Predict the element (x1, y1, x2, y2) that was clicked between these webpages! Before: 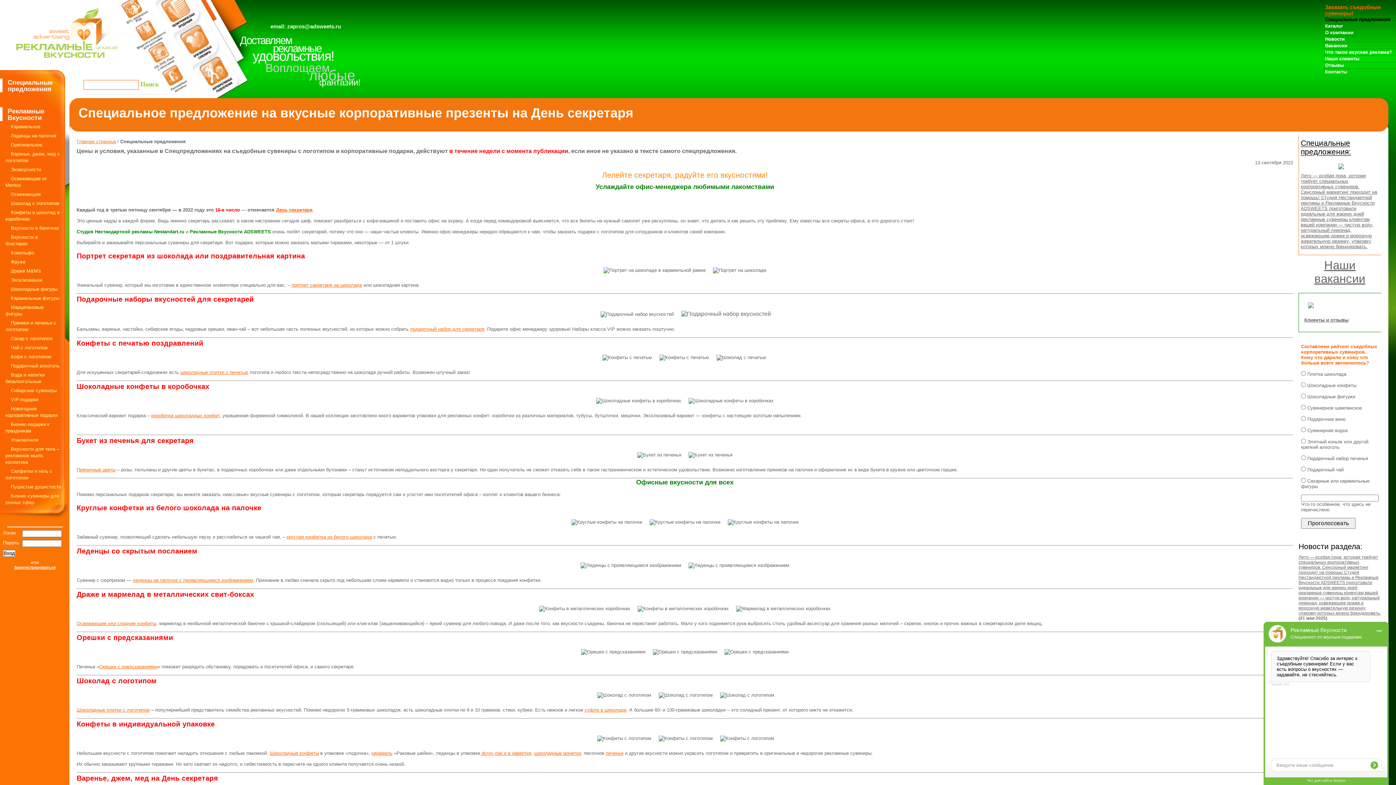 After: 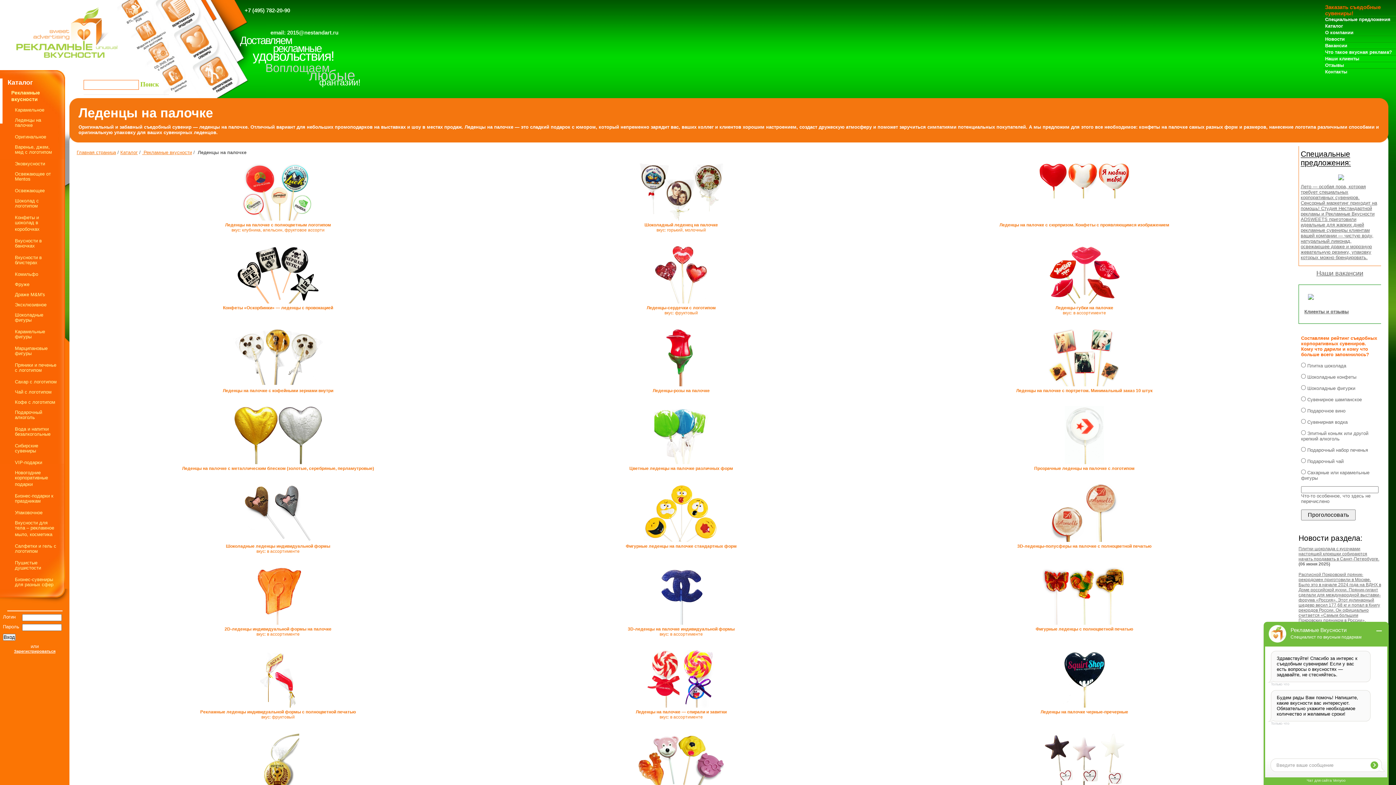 Action: label: Леденцы на палочке bbox: (5, 130, 58, 138)